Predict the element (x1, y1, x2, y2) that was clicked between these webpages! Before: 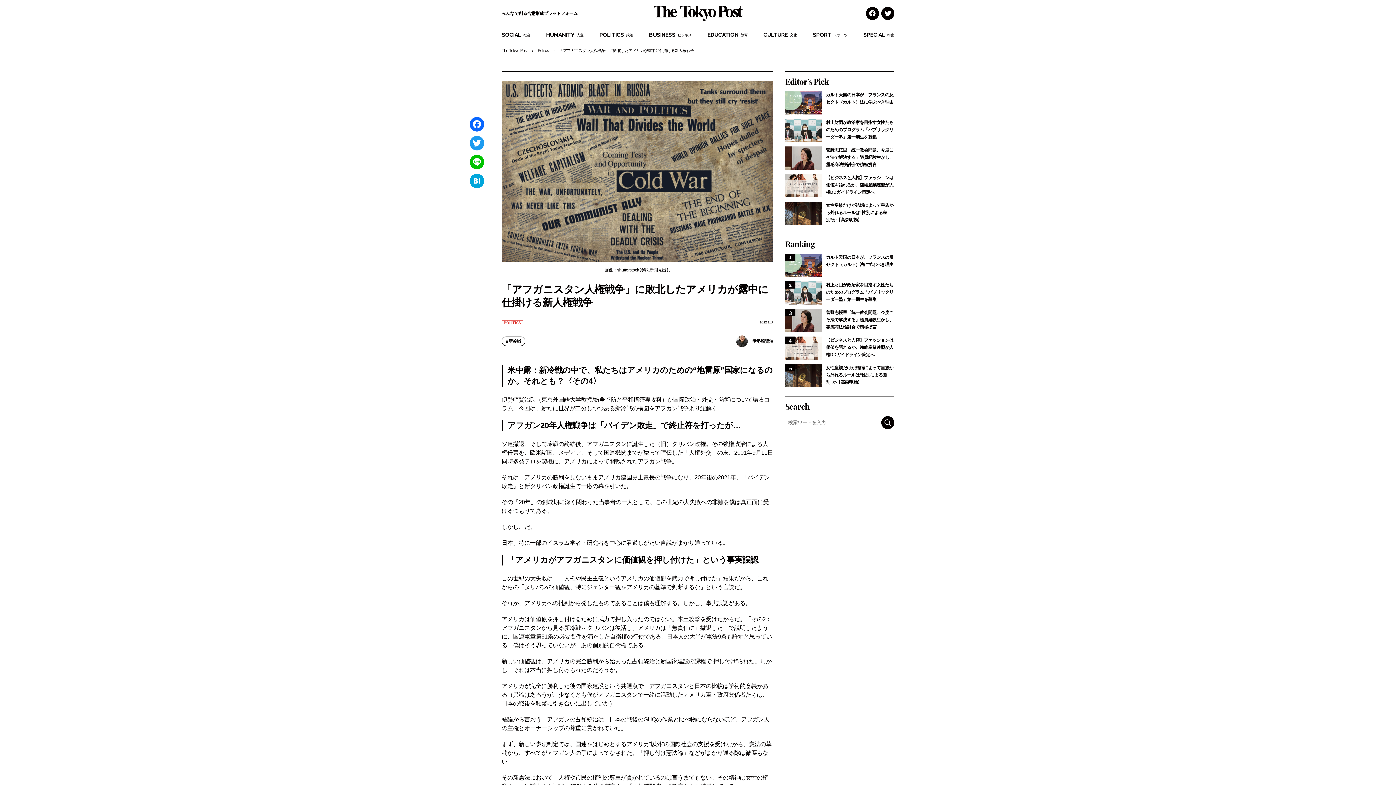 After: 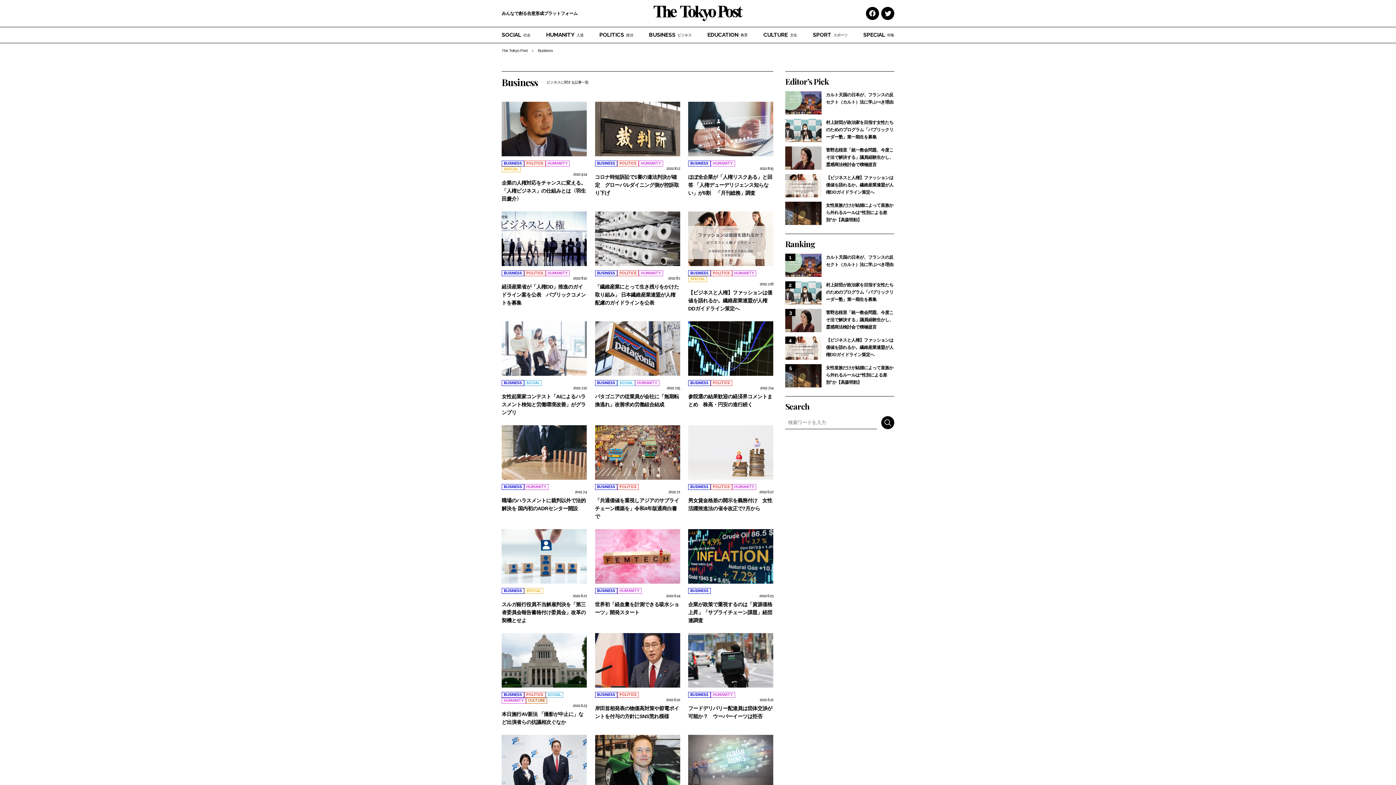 Action: label: BUSINESS
ビジネス bbox: (649, 27, 691, 42)